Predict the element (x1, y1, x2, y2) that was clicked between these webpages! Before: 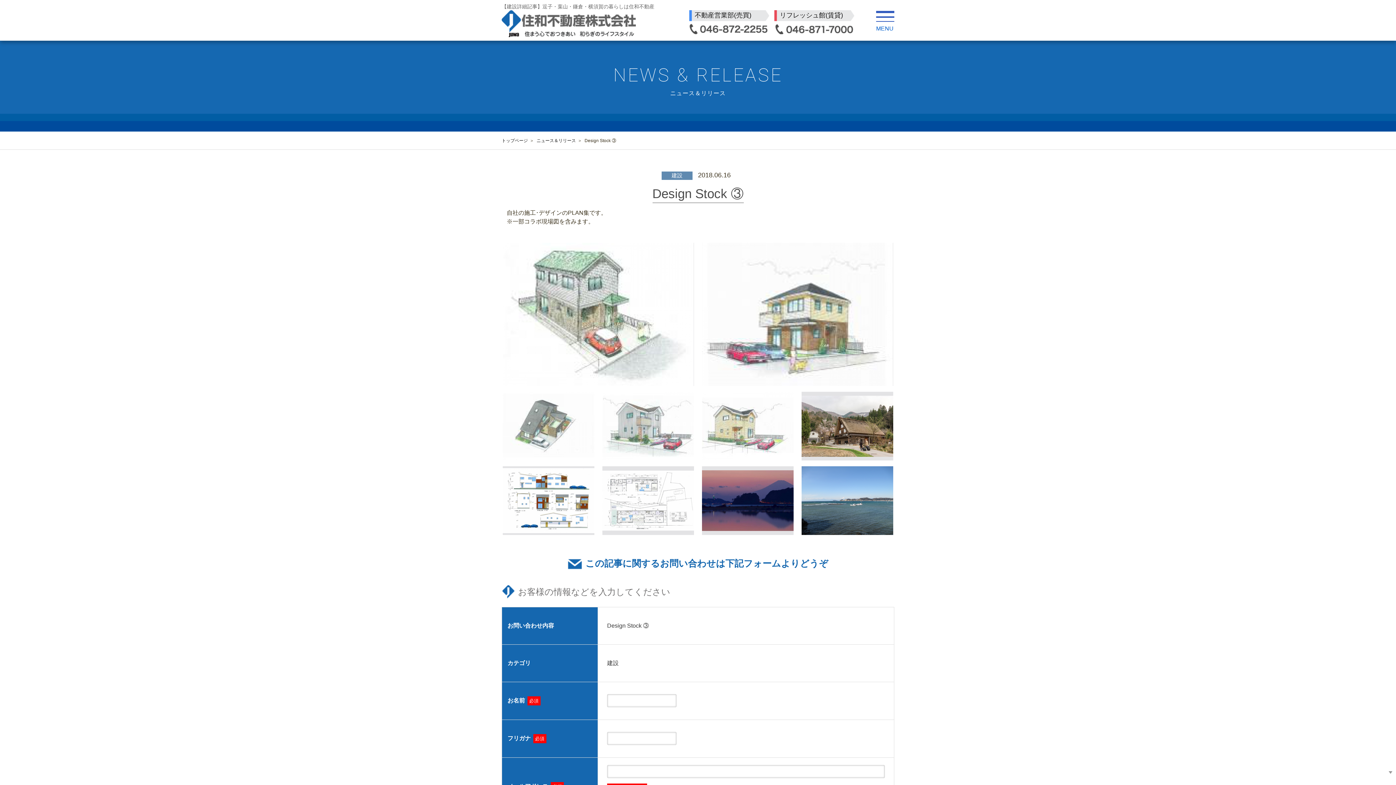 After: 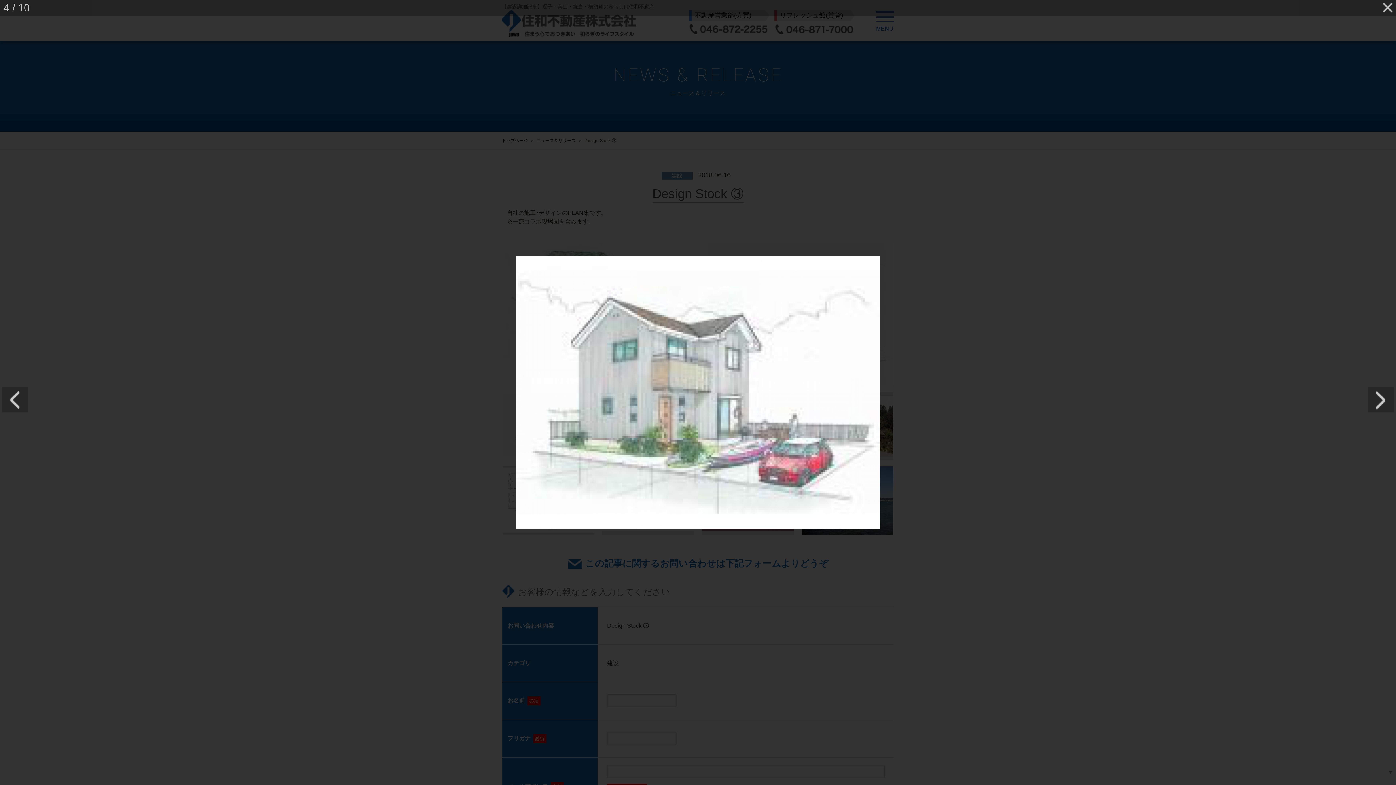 Action: bbox: (602, 392, 694, 460)